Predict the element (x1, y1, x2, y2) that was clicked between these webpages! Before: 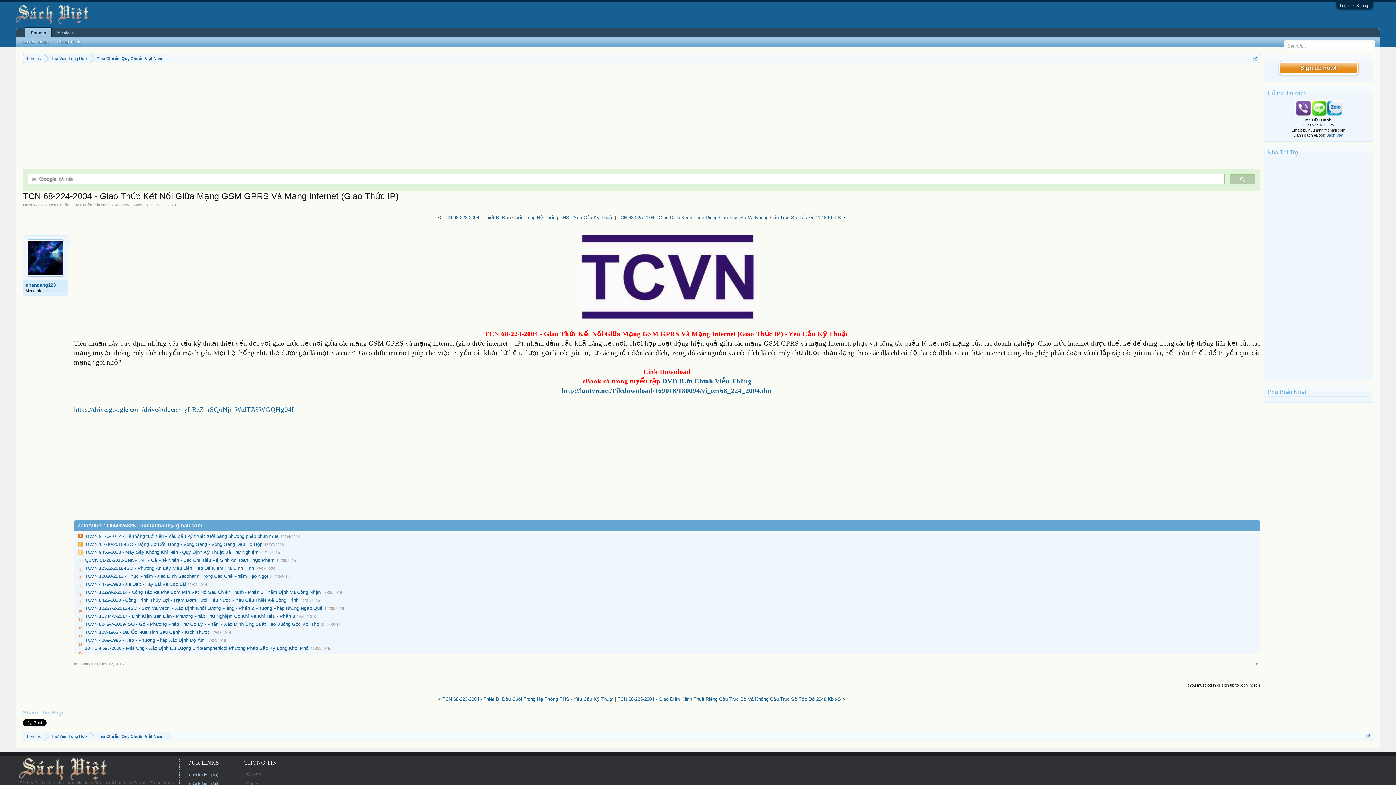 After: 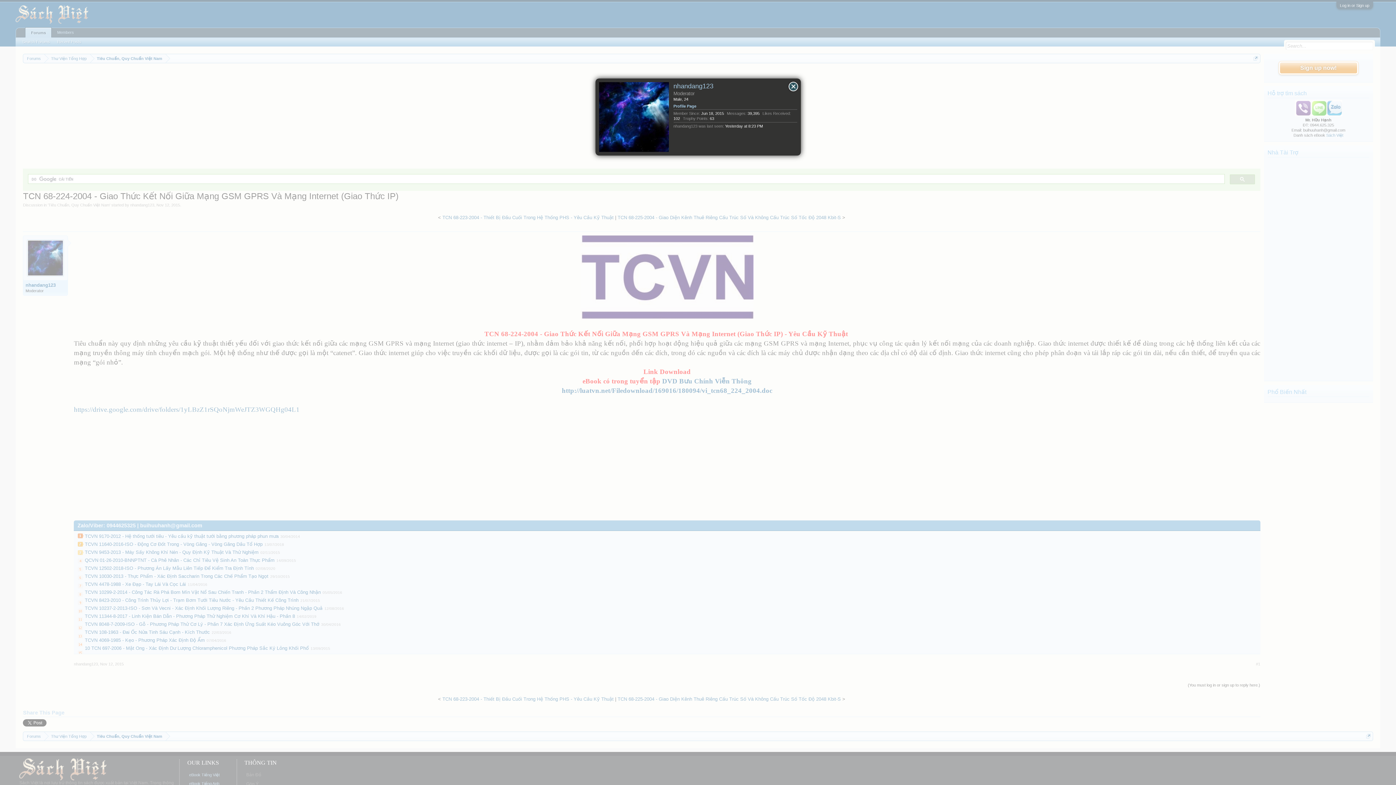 Action: bbox: (130, 202, 154, 207) label: nhandang123